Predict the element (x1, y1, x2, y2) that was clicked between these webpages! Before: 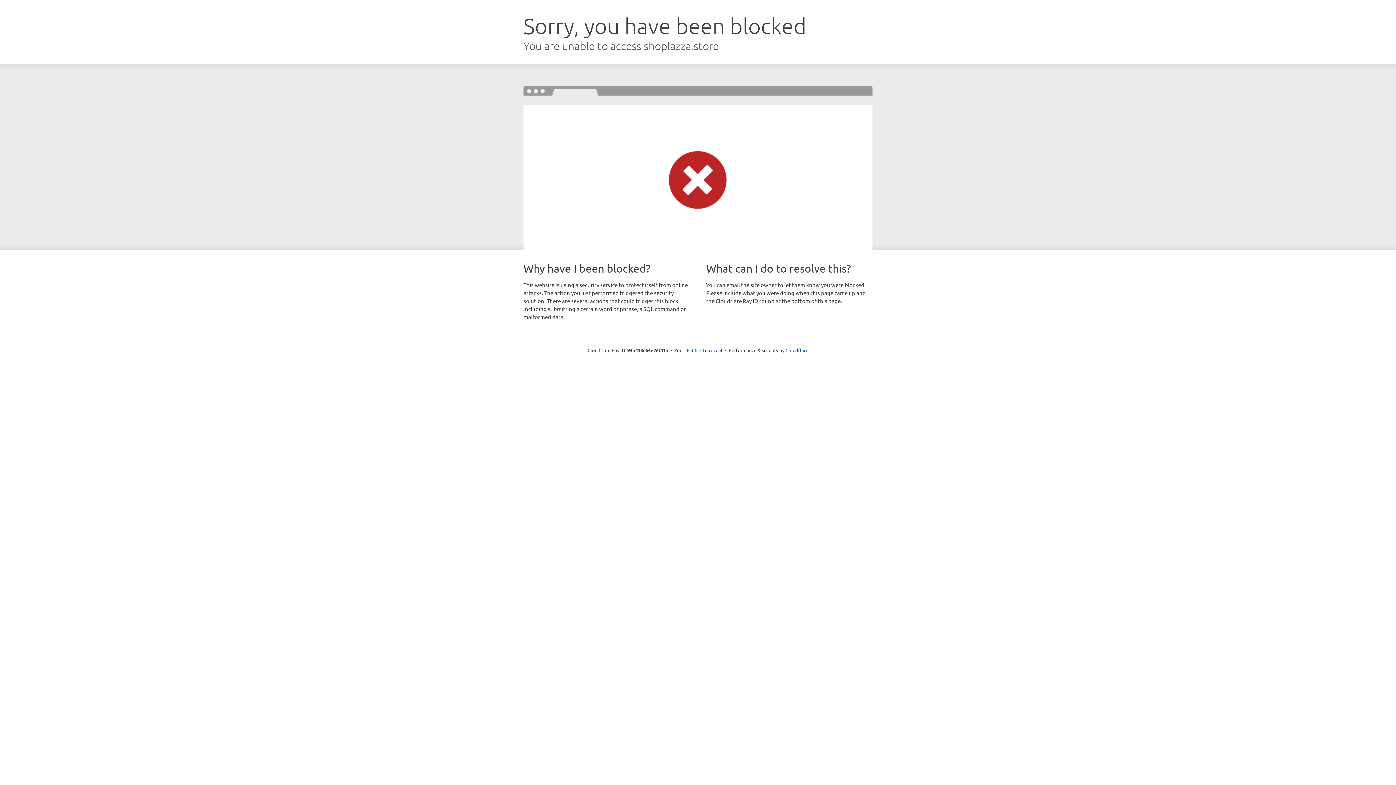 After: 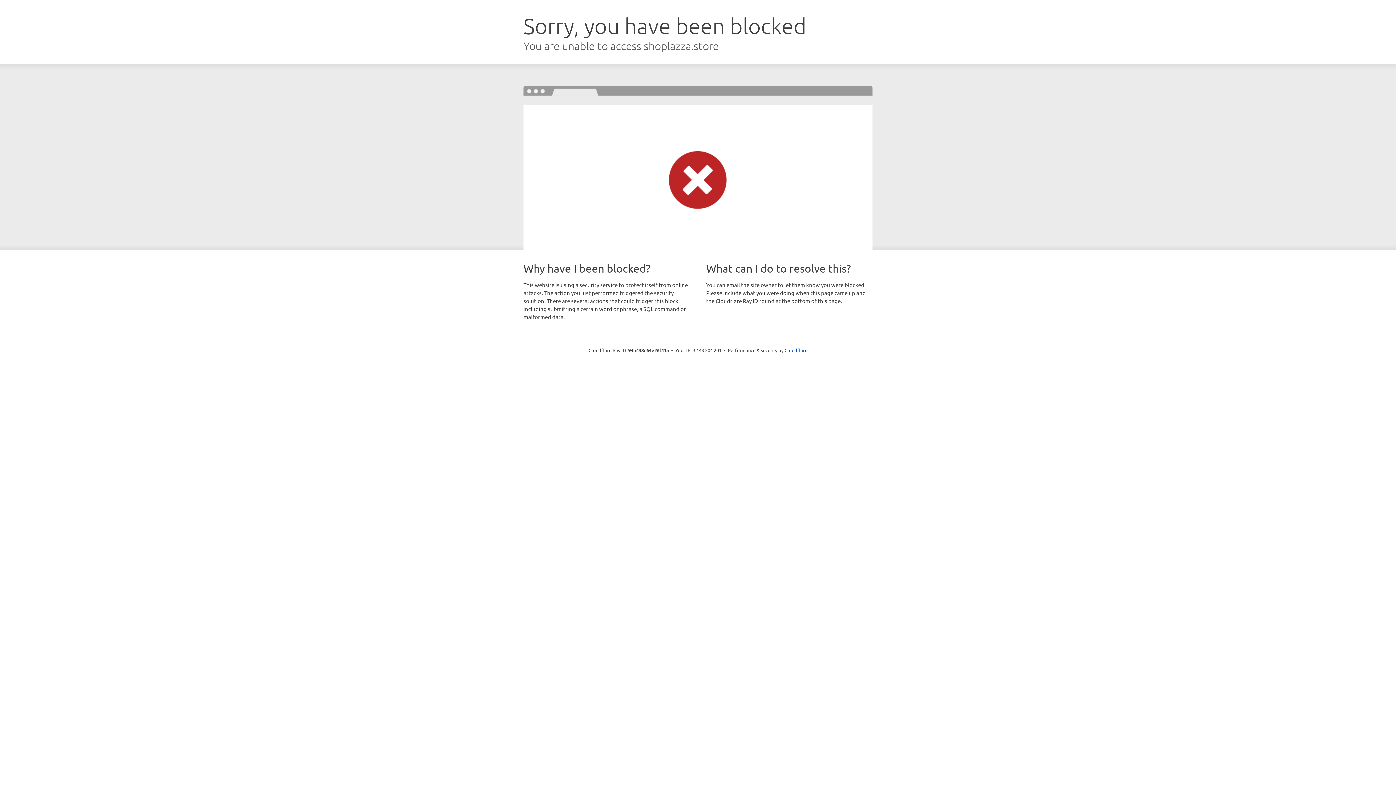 Action: bbox: (692, 346, 722, 353) label: Click to reveal